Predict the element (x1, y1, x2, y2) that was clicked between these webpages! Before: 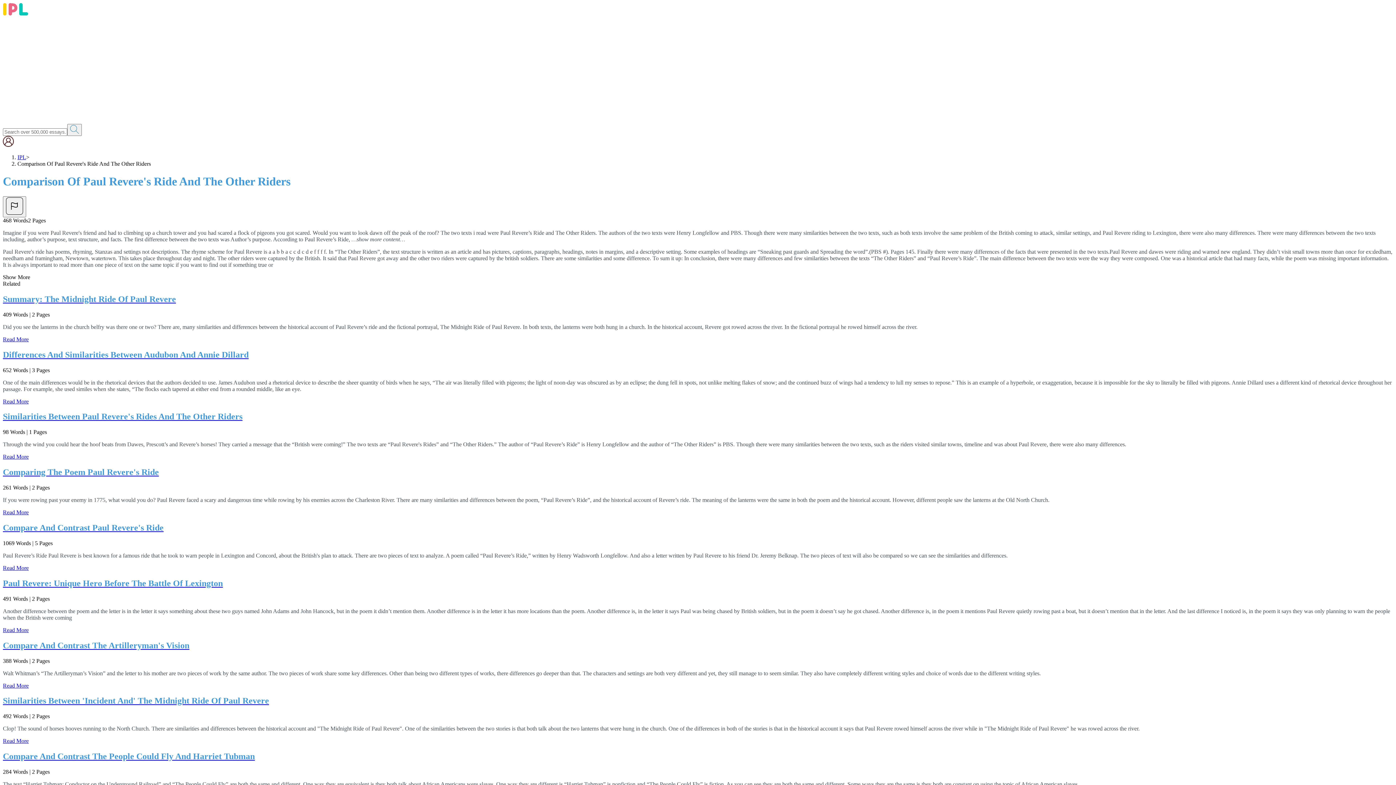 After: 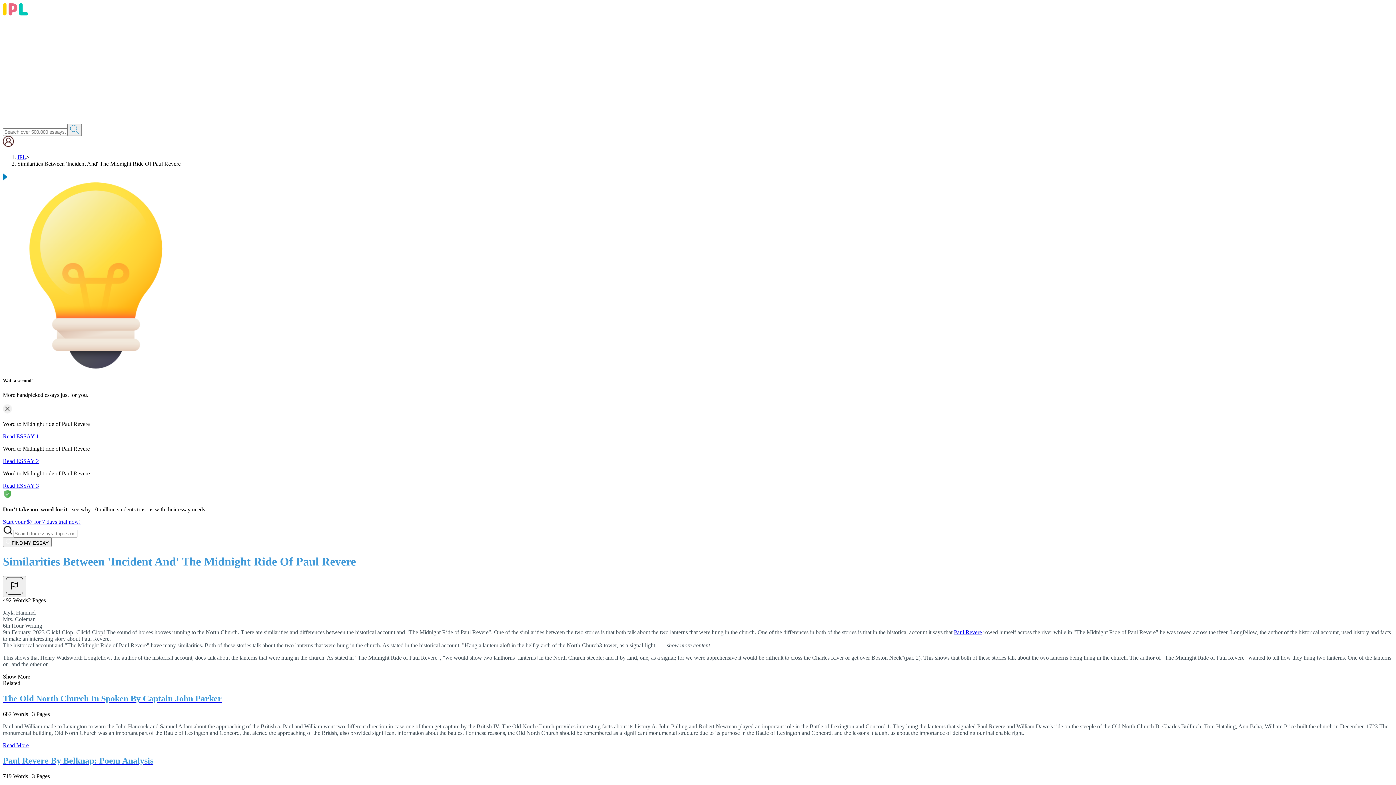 Action: label: Similarities Between 'Incident And' The Midnight Ride Of Paul Revere bbox: (2, 696, 1393, 706)